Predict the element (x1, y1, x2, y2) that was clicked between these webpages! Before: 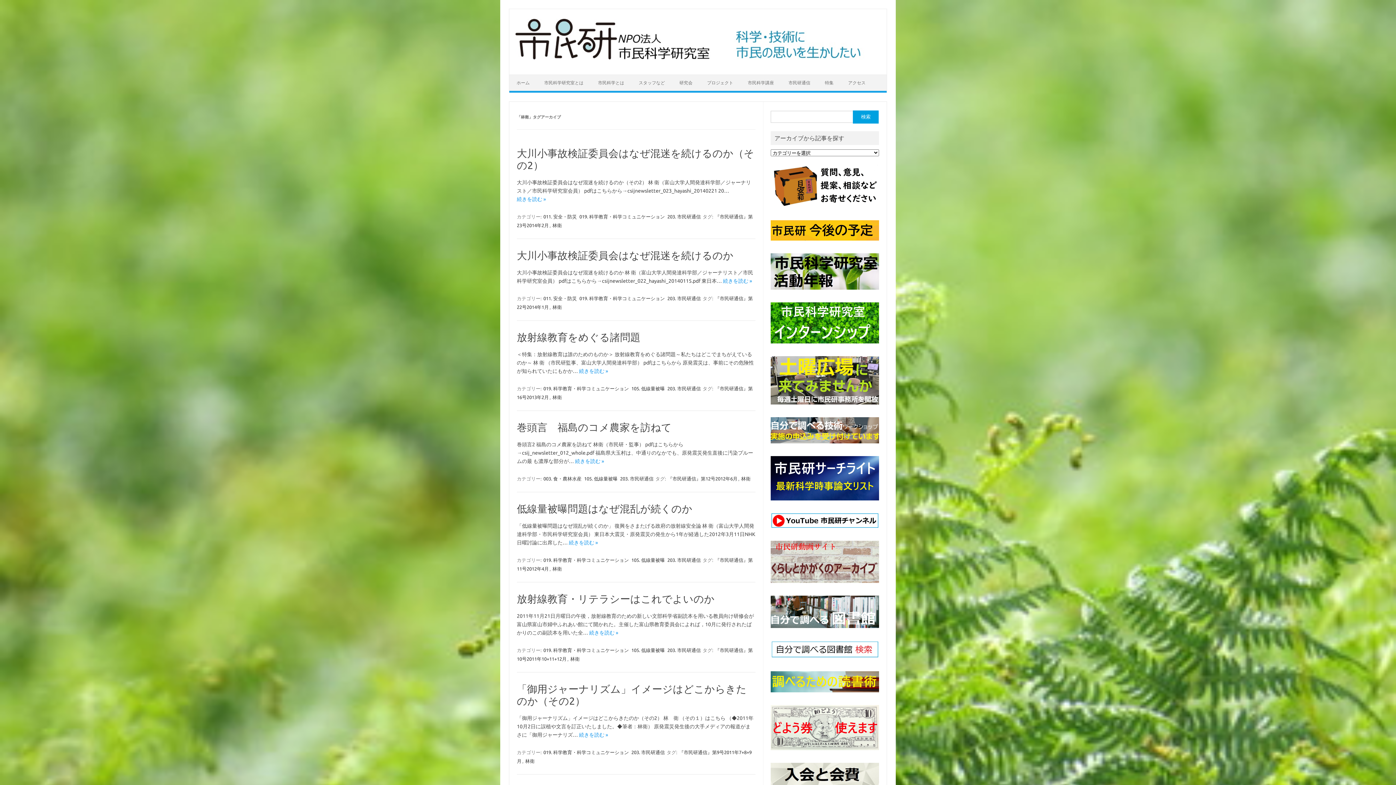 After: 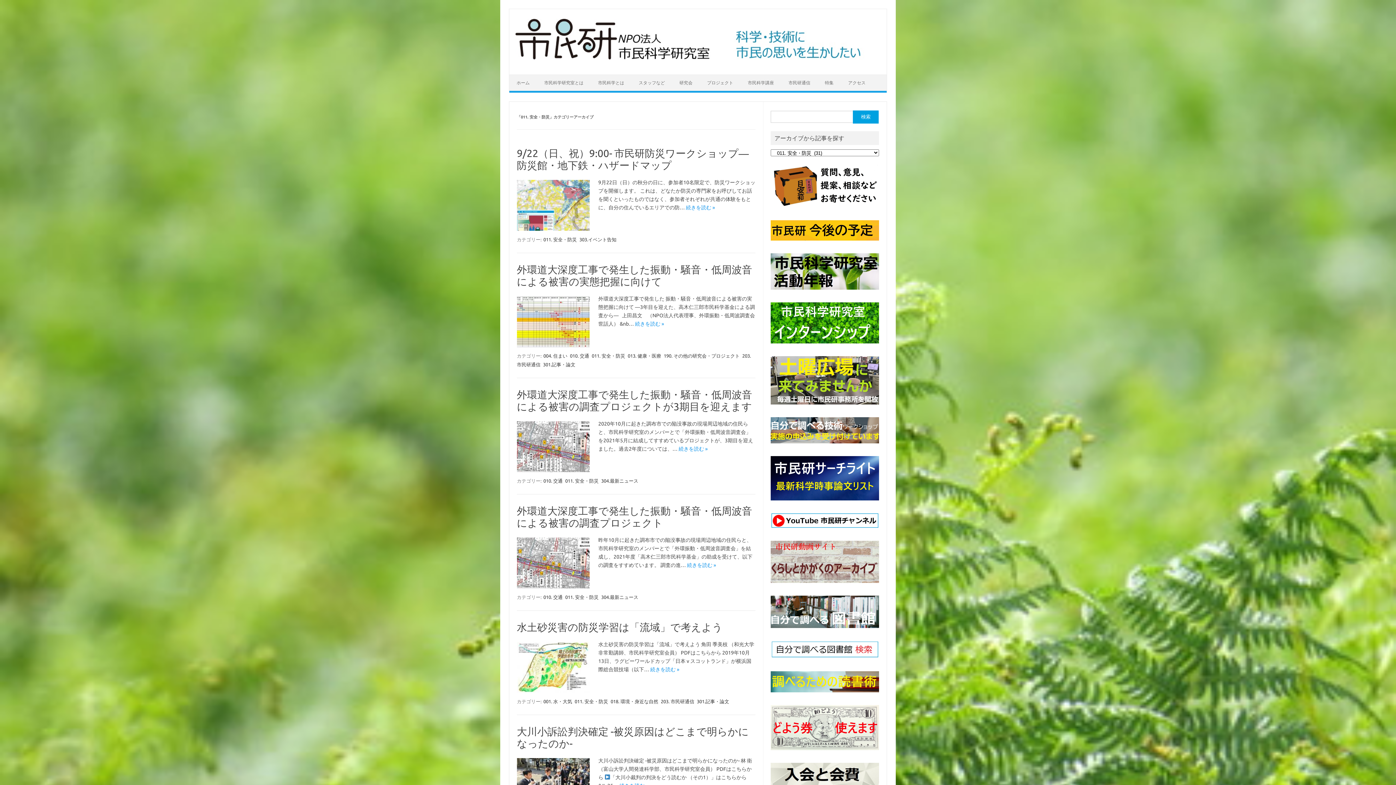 Action: bbox: (542, 213, 577, 220) label: 011. 安全・防災